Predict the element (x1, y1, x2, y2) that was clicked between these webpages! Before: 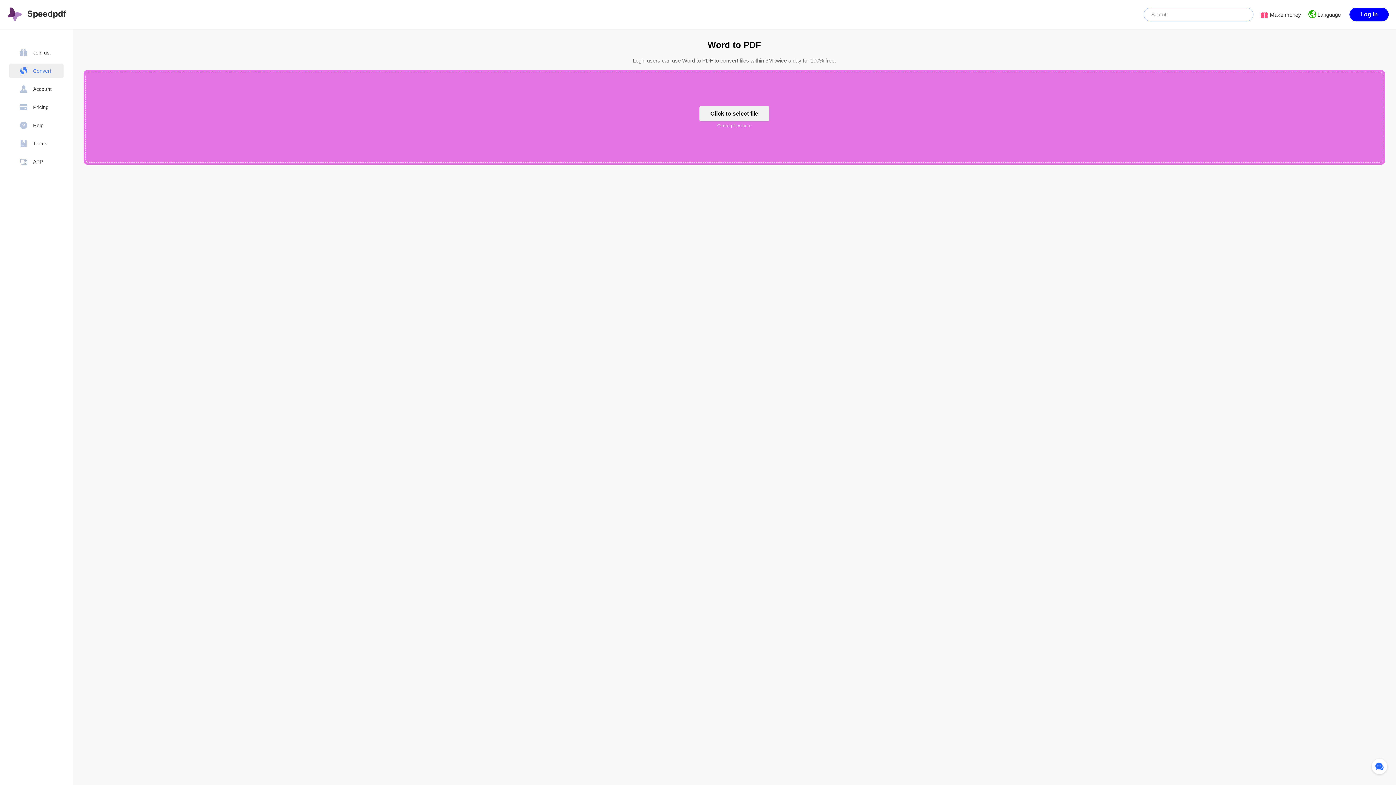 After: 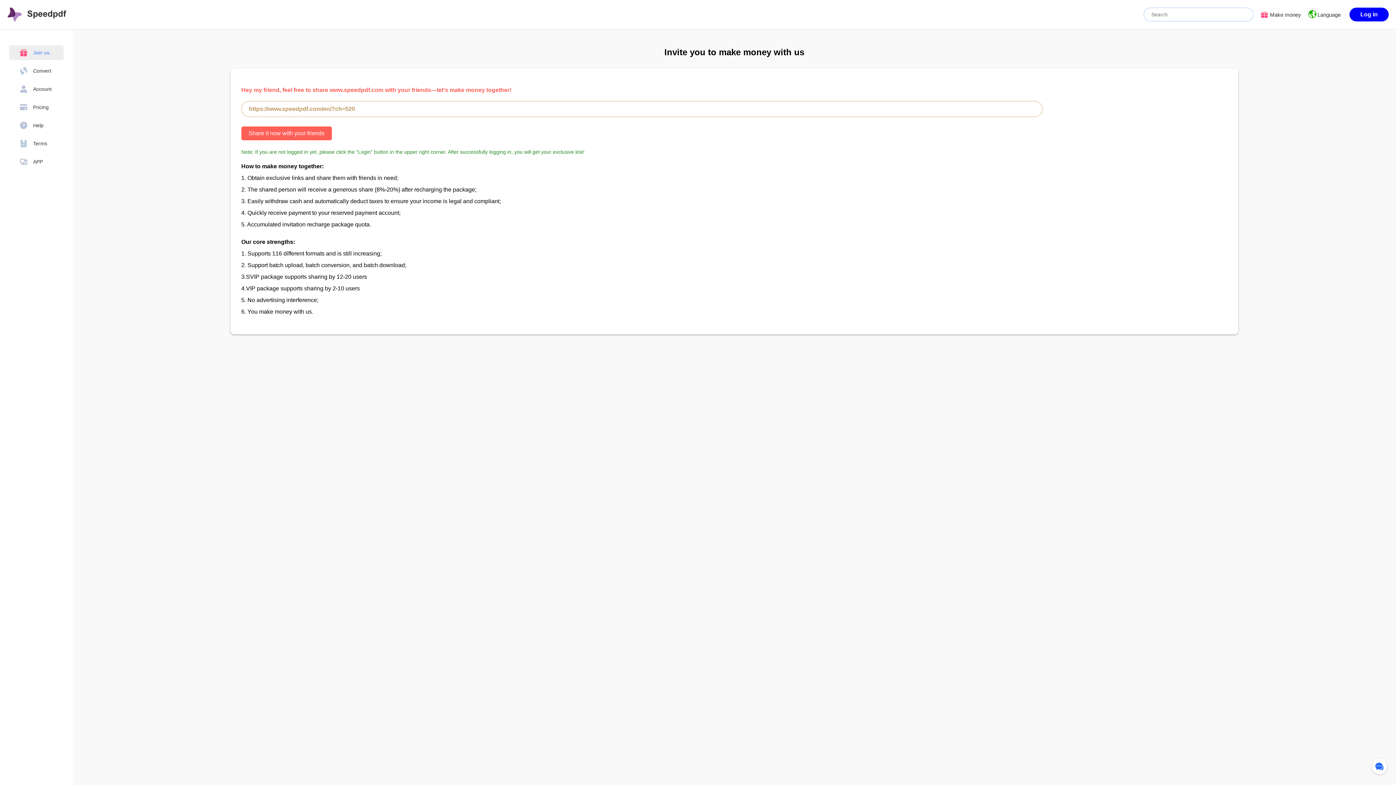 Action: bbox: (20, 49, 69, 56) label: Join us.